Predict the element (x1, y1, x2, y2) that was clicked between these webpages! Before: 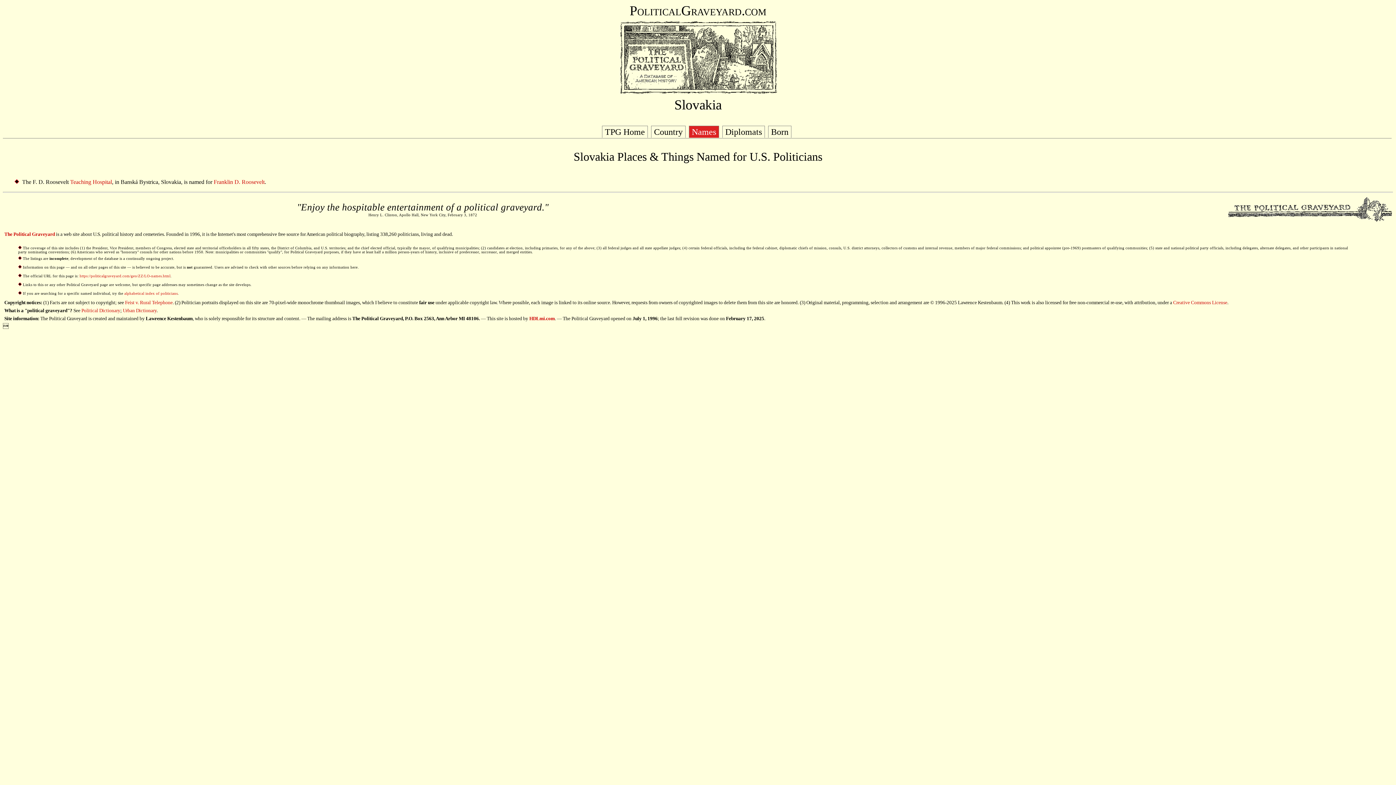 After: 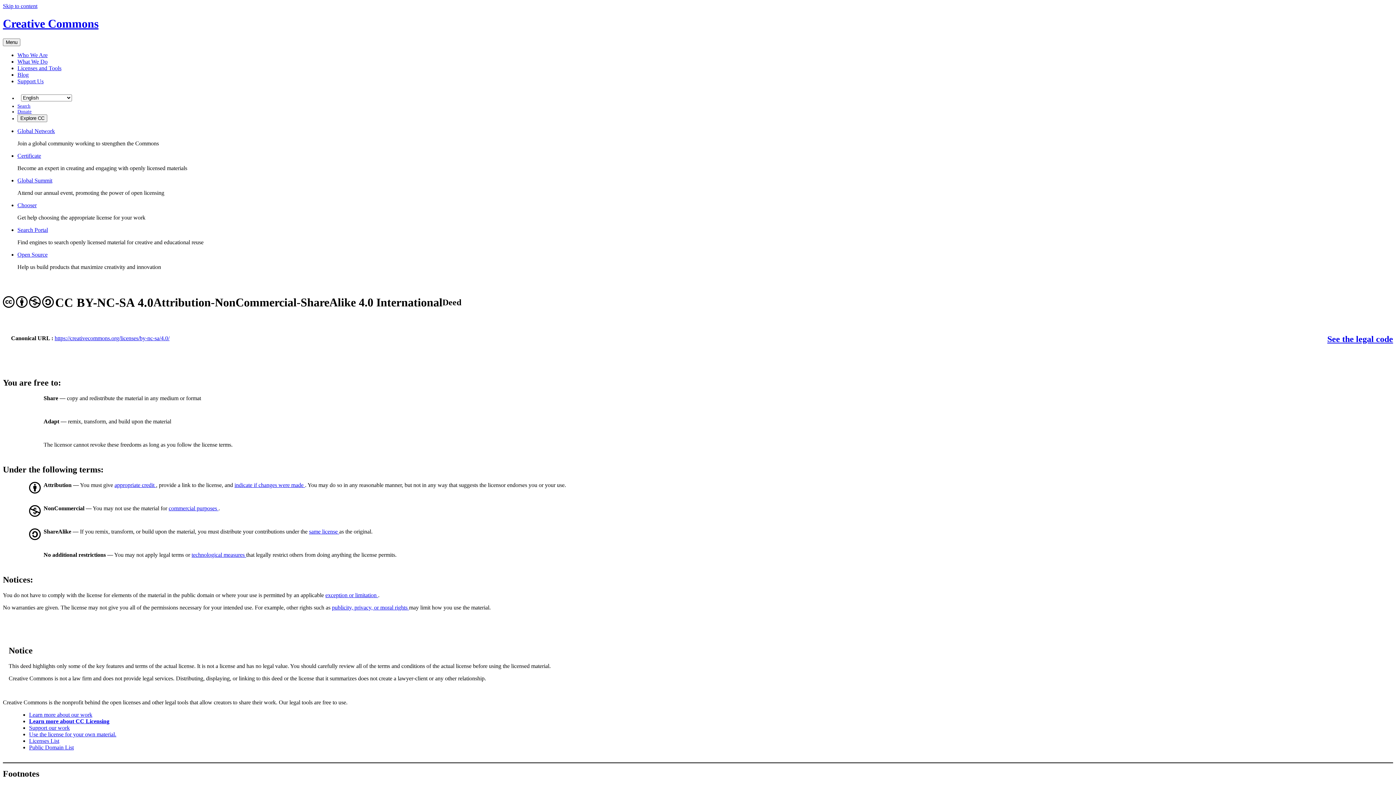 Action: label: Creative Commons License bbox: (1173, 300, 1227, 305)